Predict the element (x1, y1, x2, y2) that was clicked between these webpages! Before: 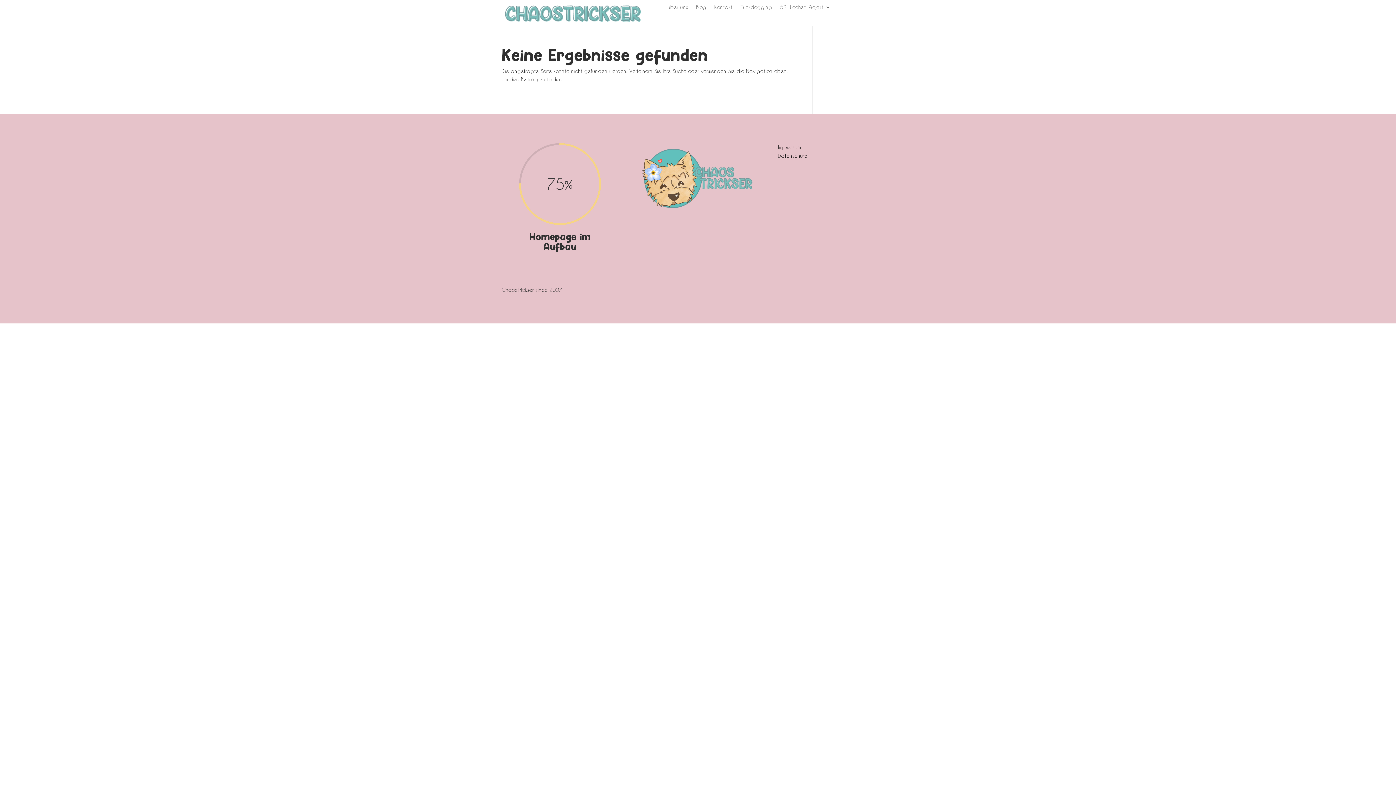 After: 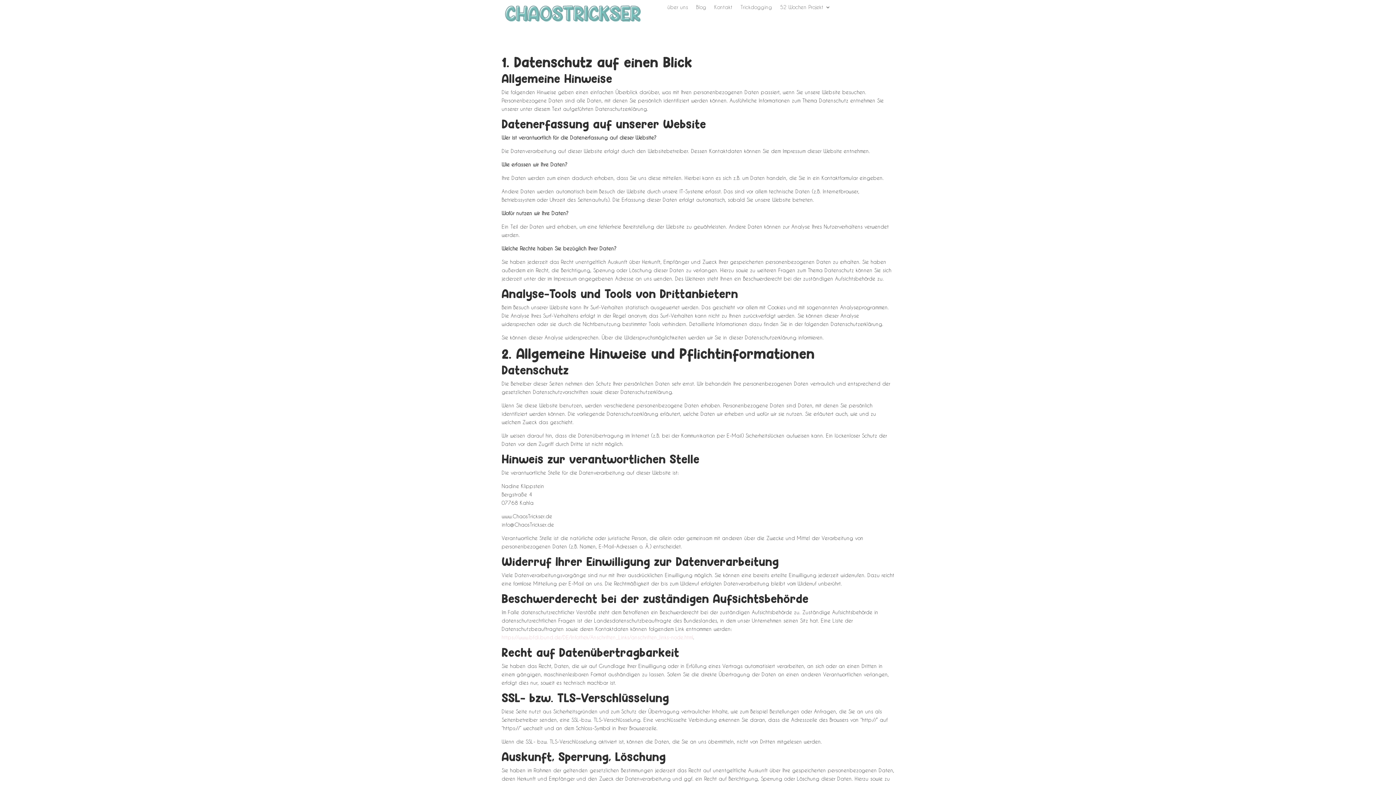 Action: bbox: (778, 152, 807, 158) label: Datenschutz